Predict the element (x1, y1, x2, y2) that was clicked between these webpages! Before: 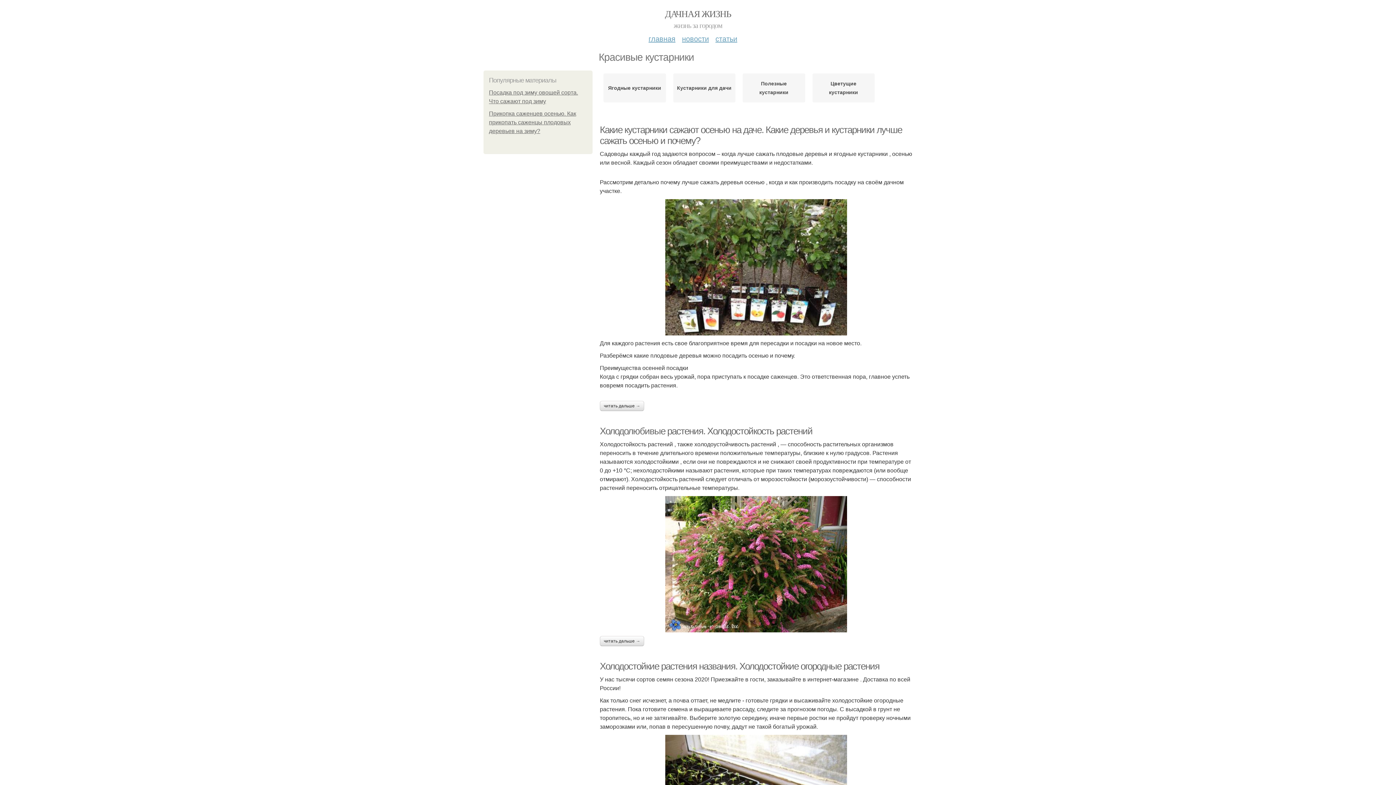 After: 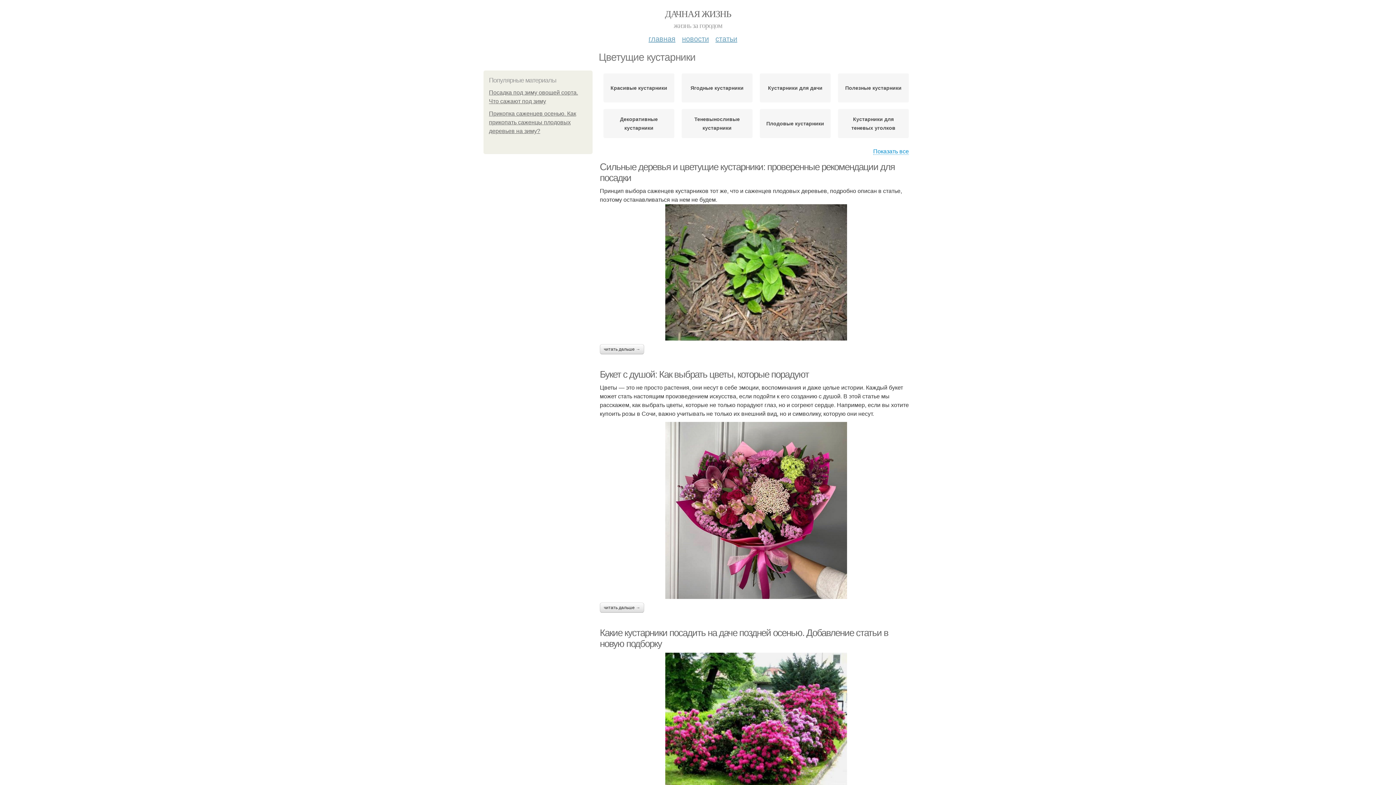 Action: bbox: (816, 79, 871, 96) label: Цветущие кустарники